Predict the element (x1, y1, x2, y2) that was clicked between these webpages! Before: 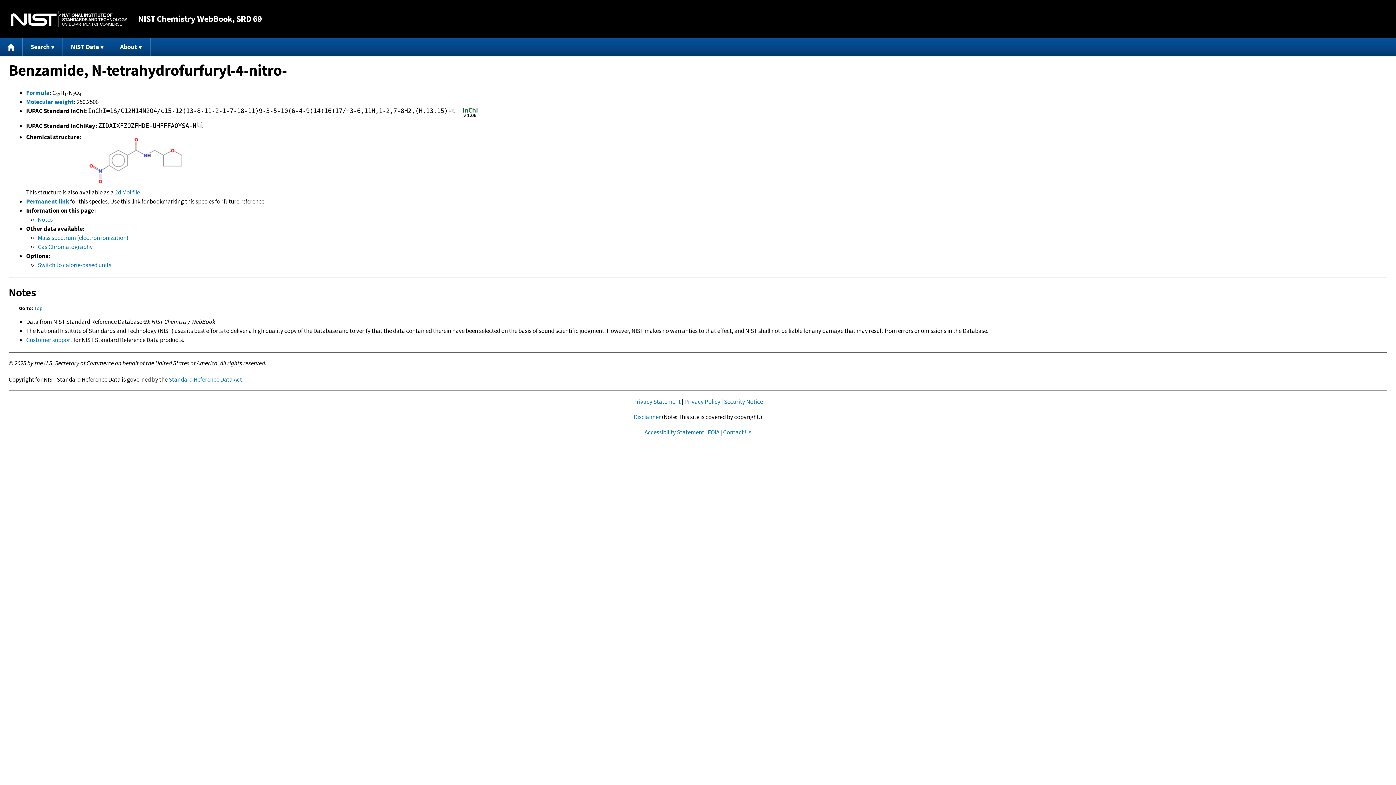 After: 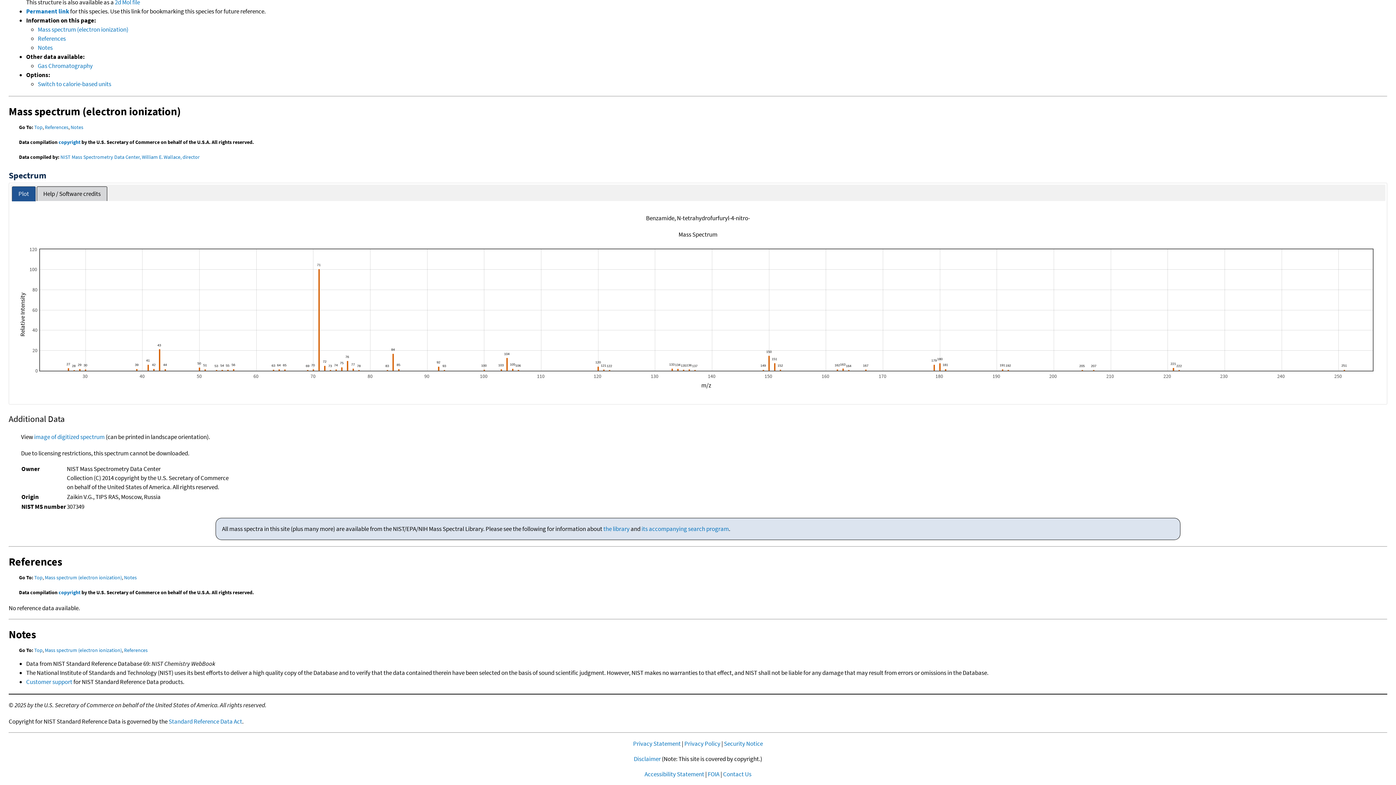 Action: label: Mass spectrum (electron ionization) bbox: (37, 233, 128, 241)